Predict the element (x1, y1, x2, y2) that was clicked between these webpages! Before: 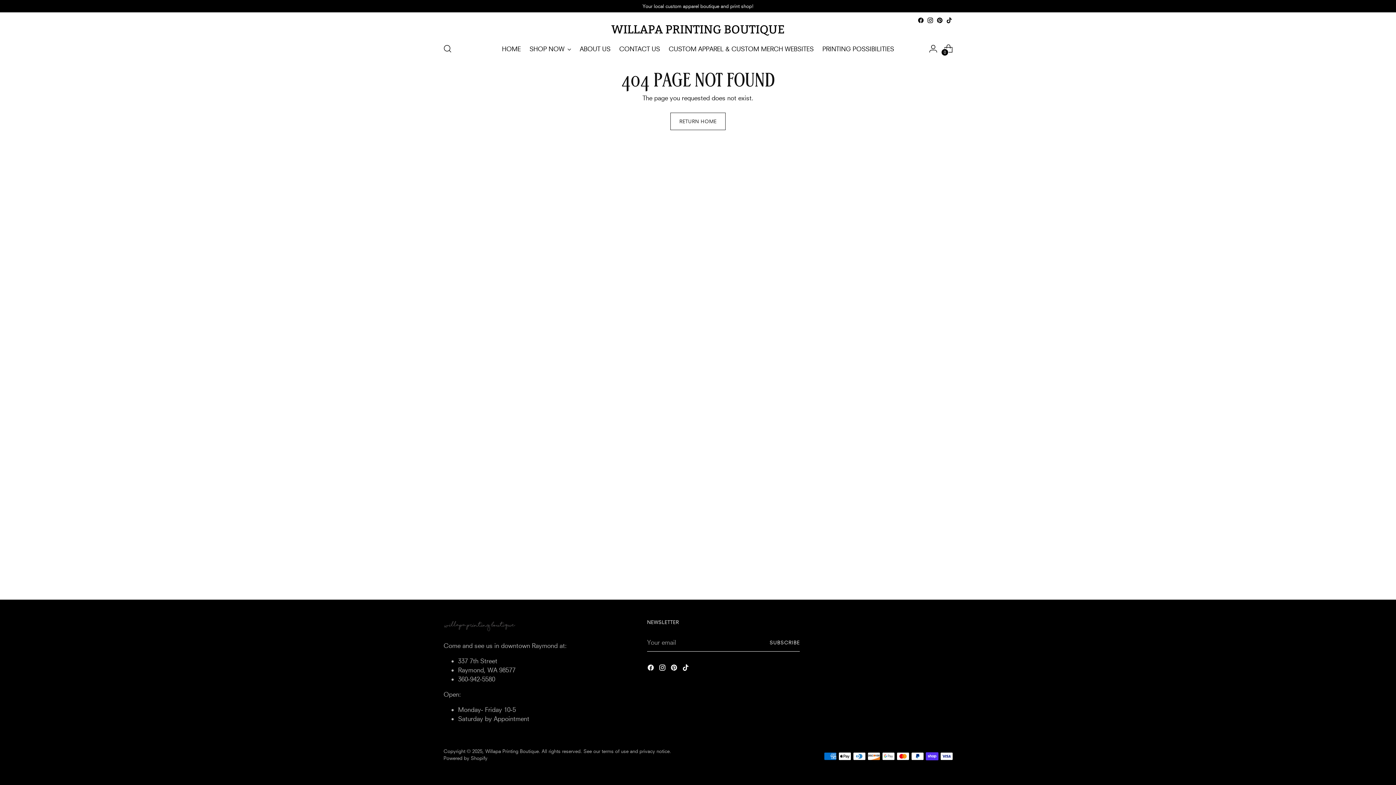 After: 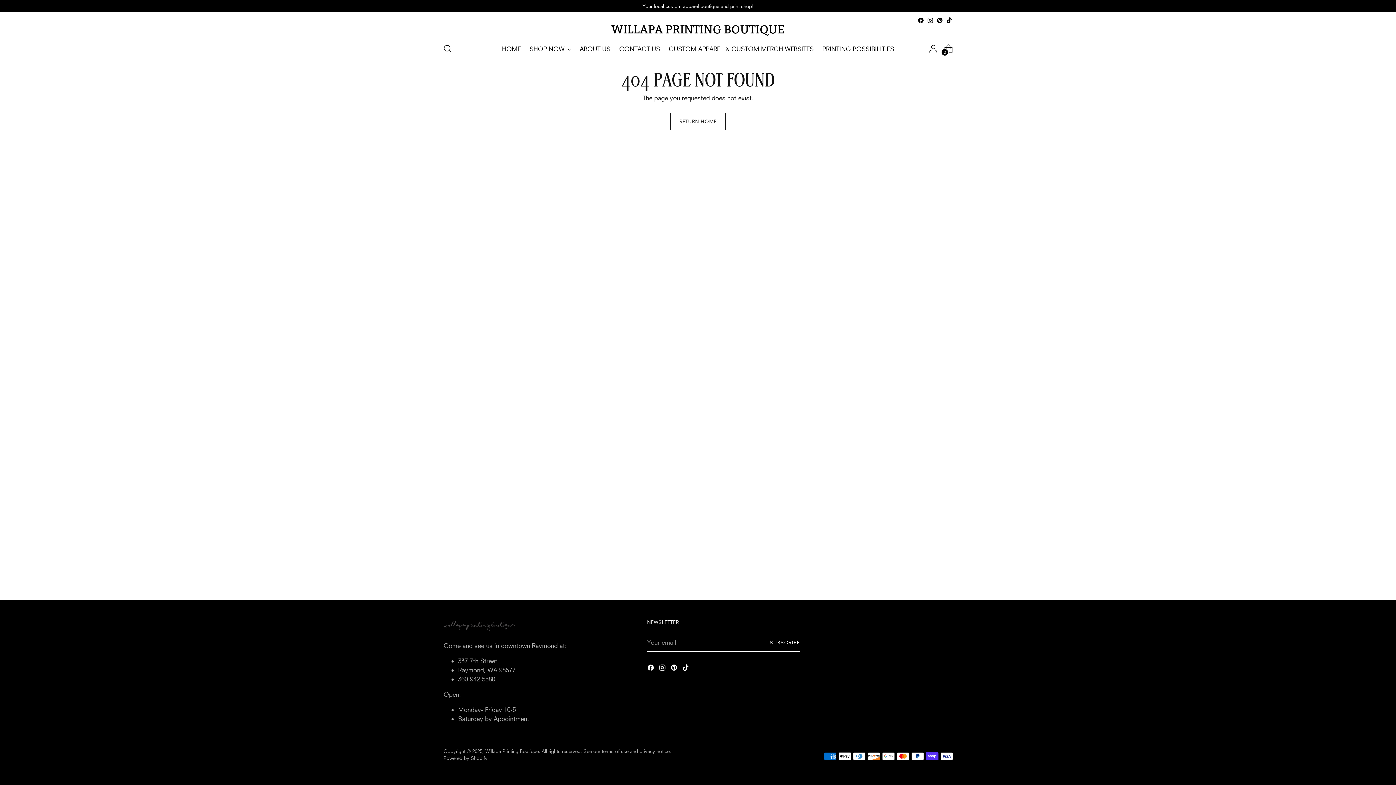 Action: bbox: (936, 17, 943, 23)